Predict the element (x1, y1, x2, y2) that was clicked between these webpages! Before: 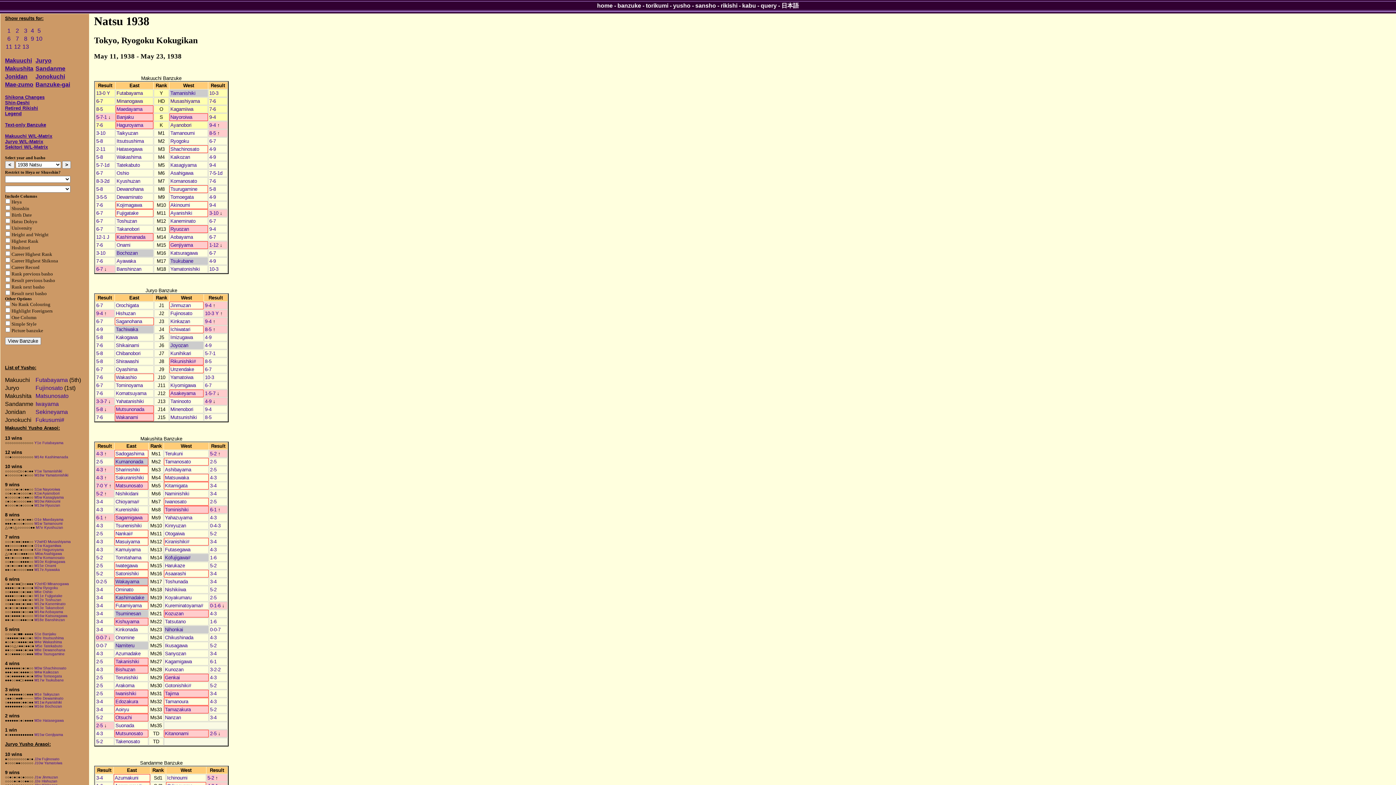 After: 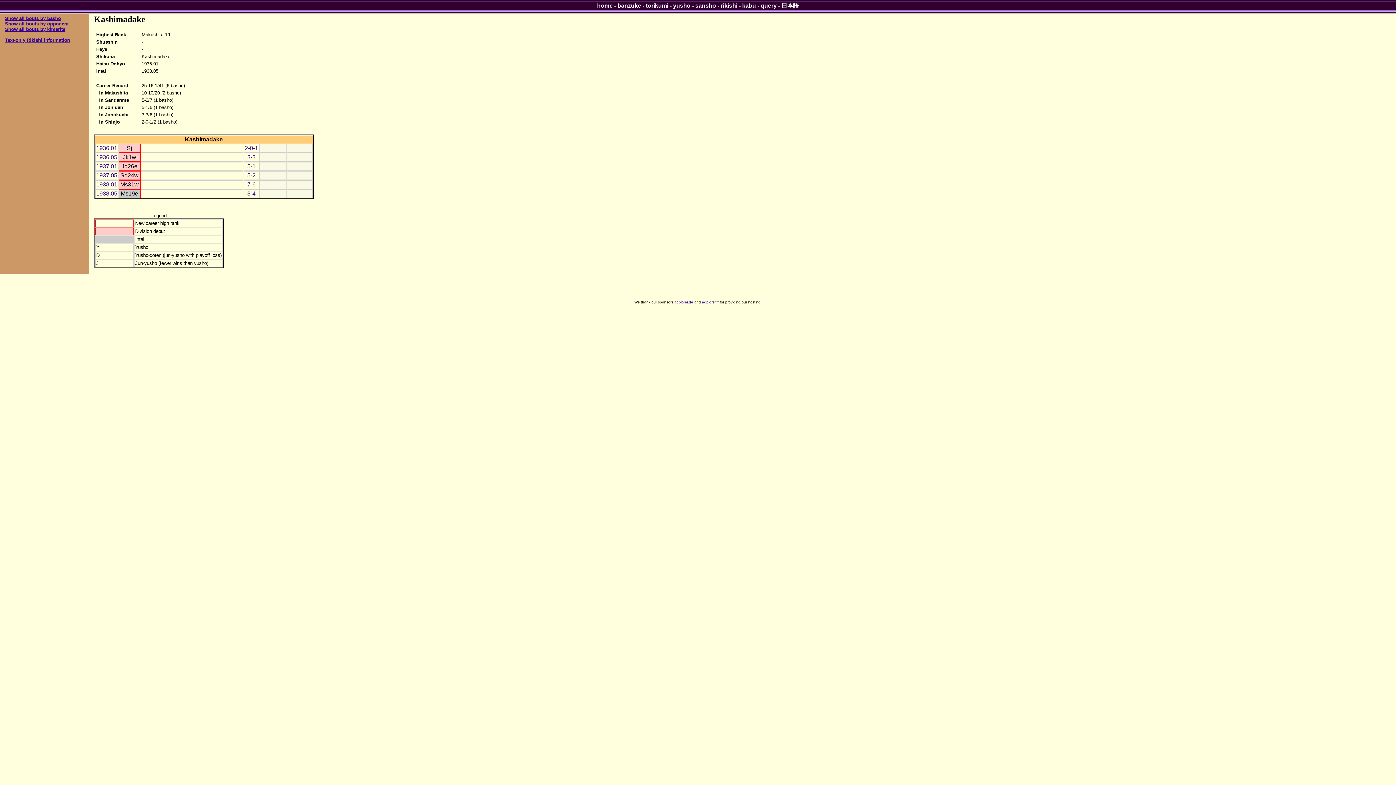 Action: bbox: (115, 595, 144, 600) label: Kashimadake